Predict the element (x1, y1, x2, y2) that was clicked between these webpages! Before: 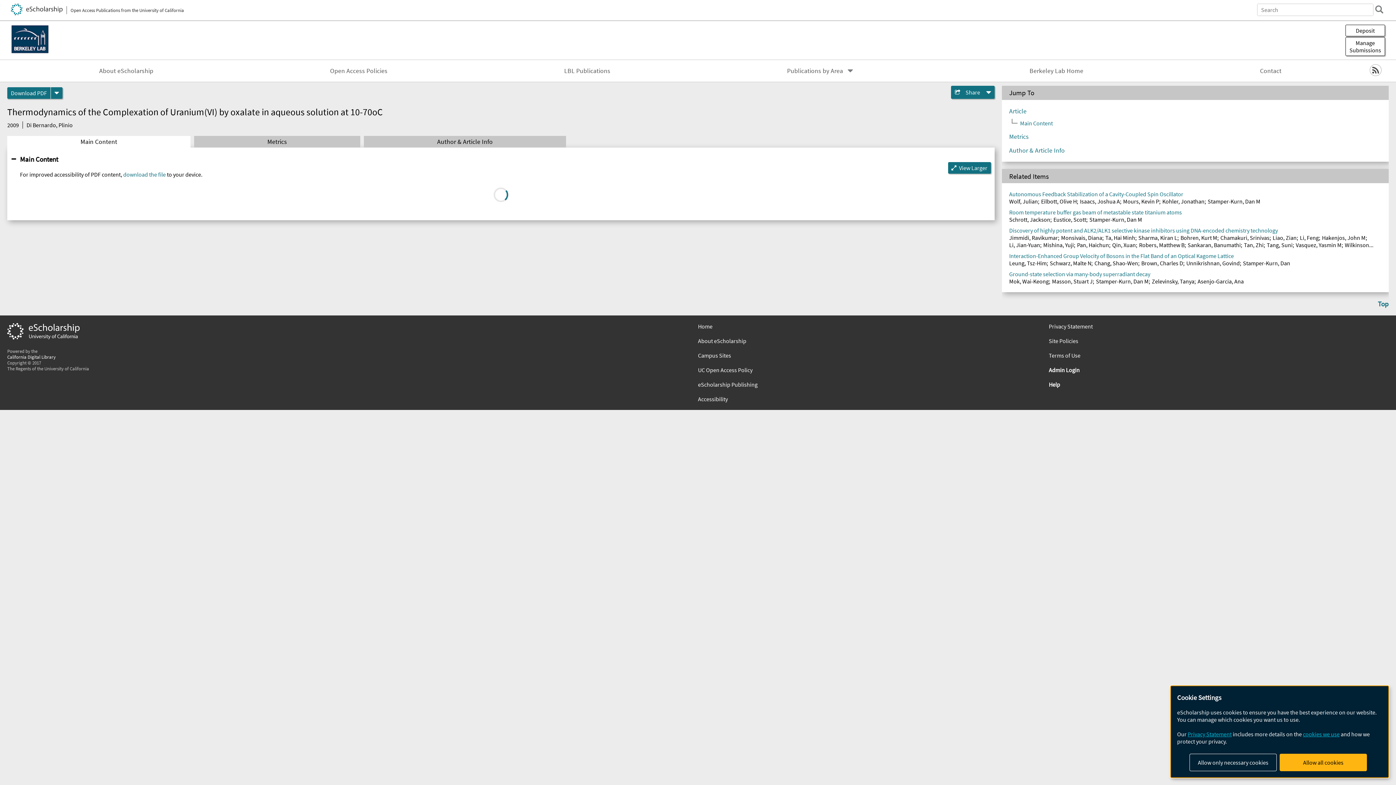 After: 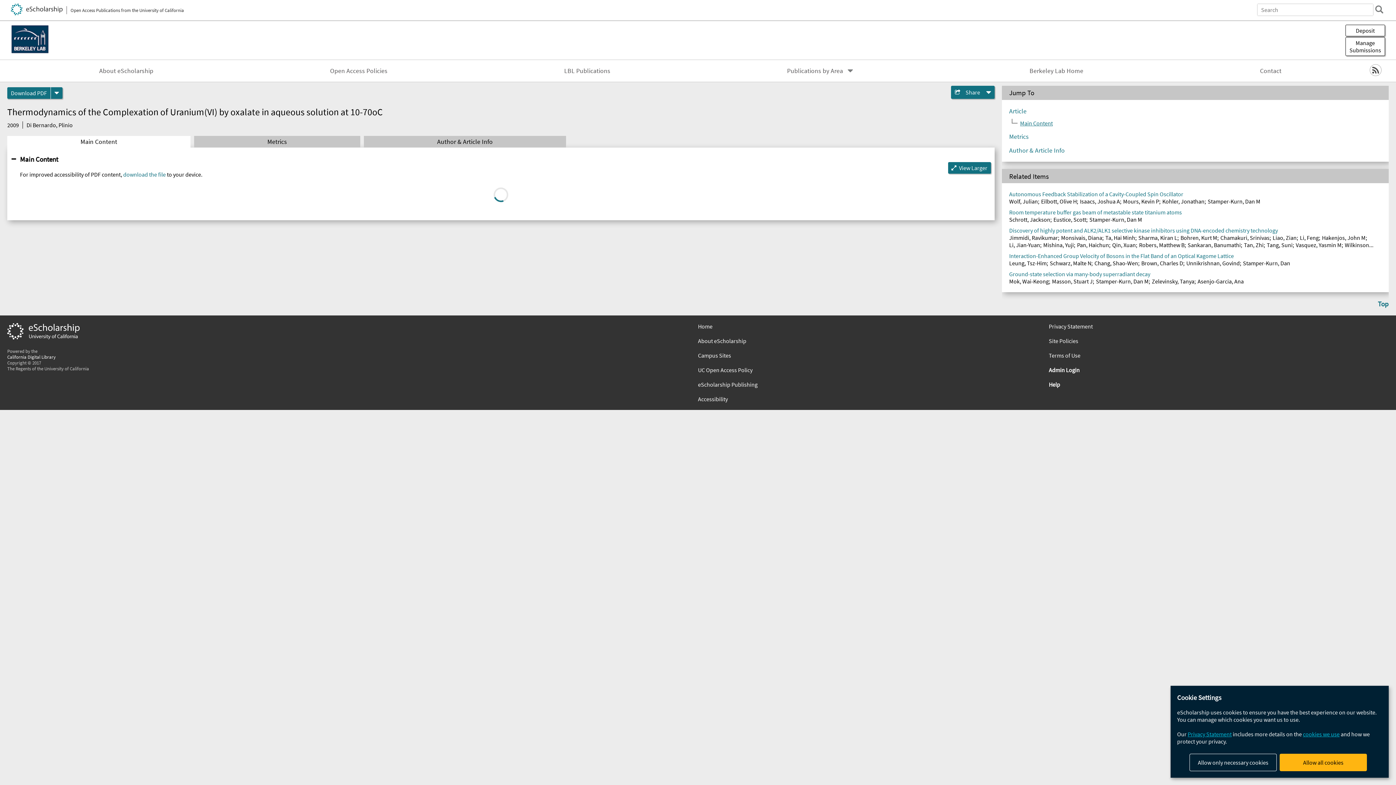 Action: label: Main Content bbox: (1020, 119, 1053, 126)